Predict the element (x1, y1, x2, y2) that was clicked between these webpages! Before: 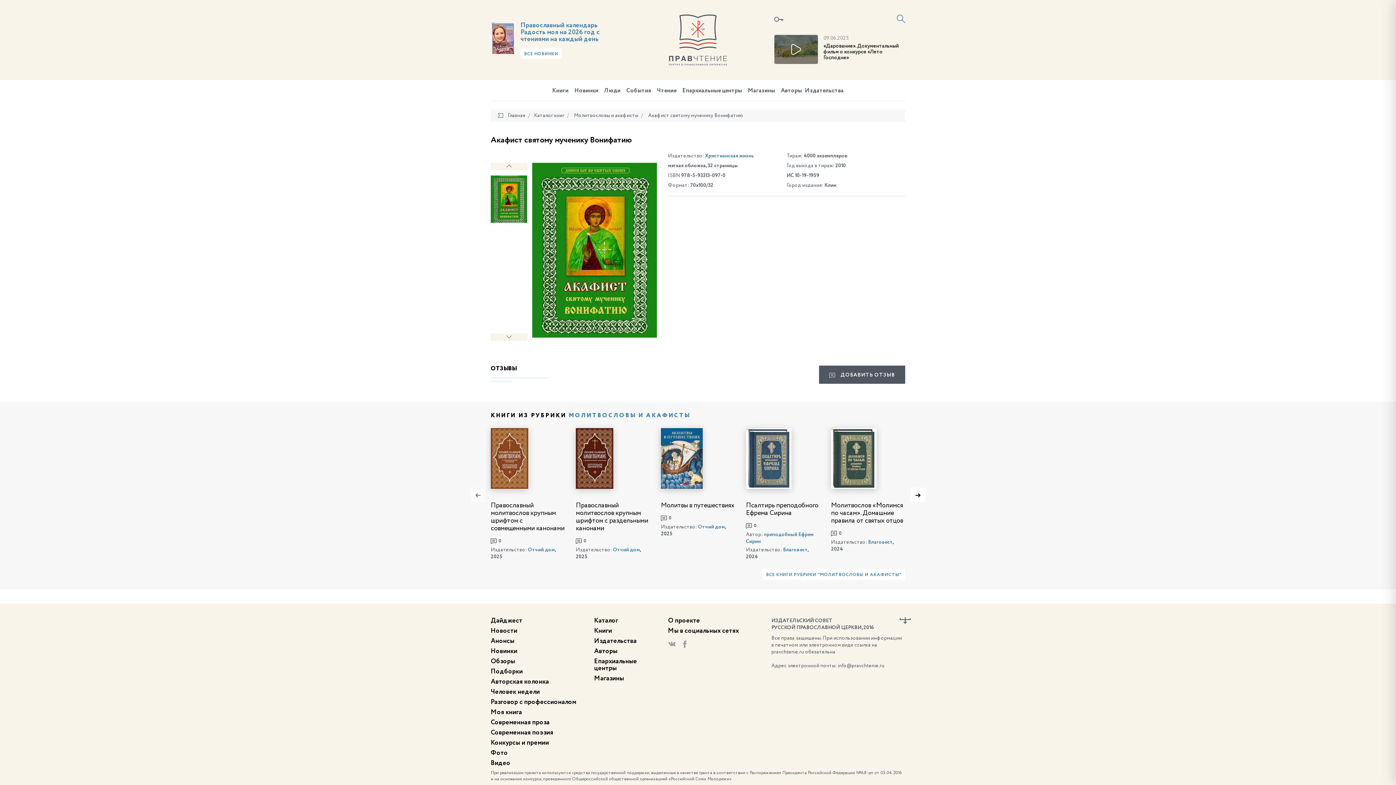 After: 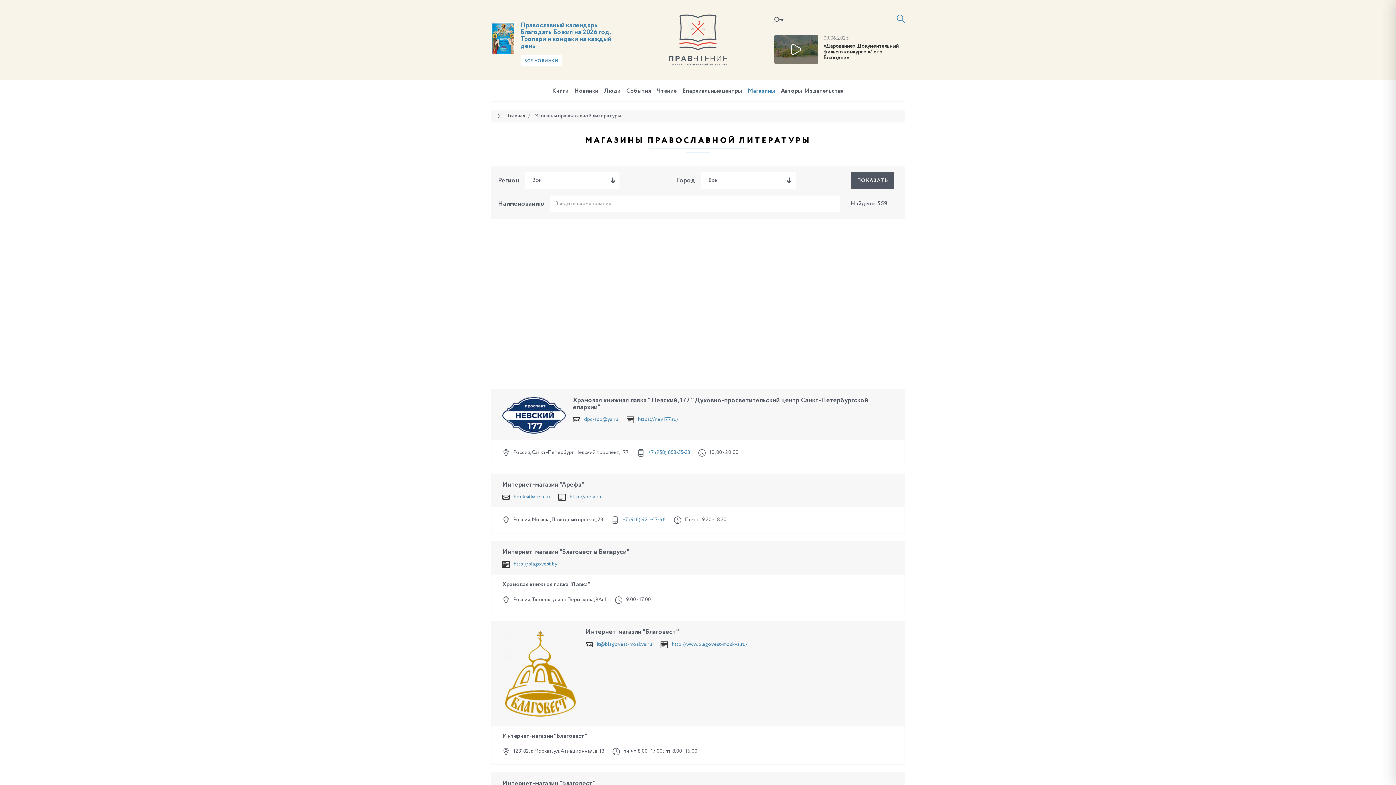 Action: bbox: (745, 81, 778, 100) label: Магазины